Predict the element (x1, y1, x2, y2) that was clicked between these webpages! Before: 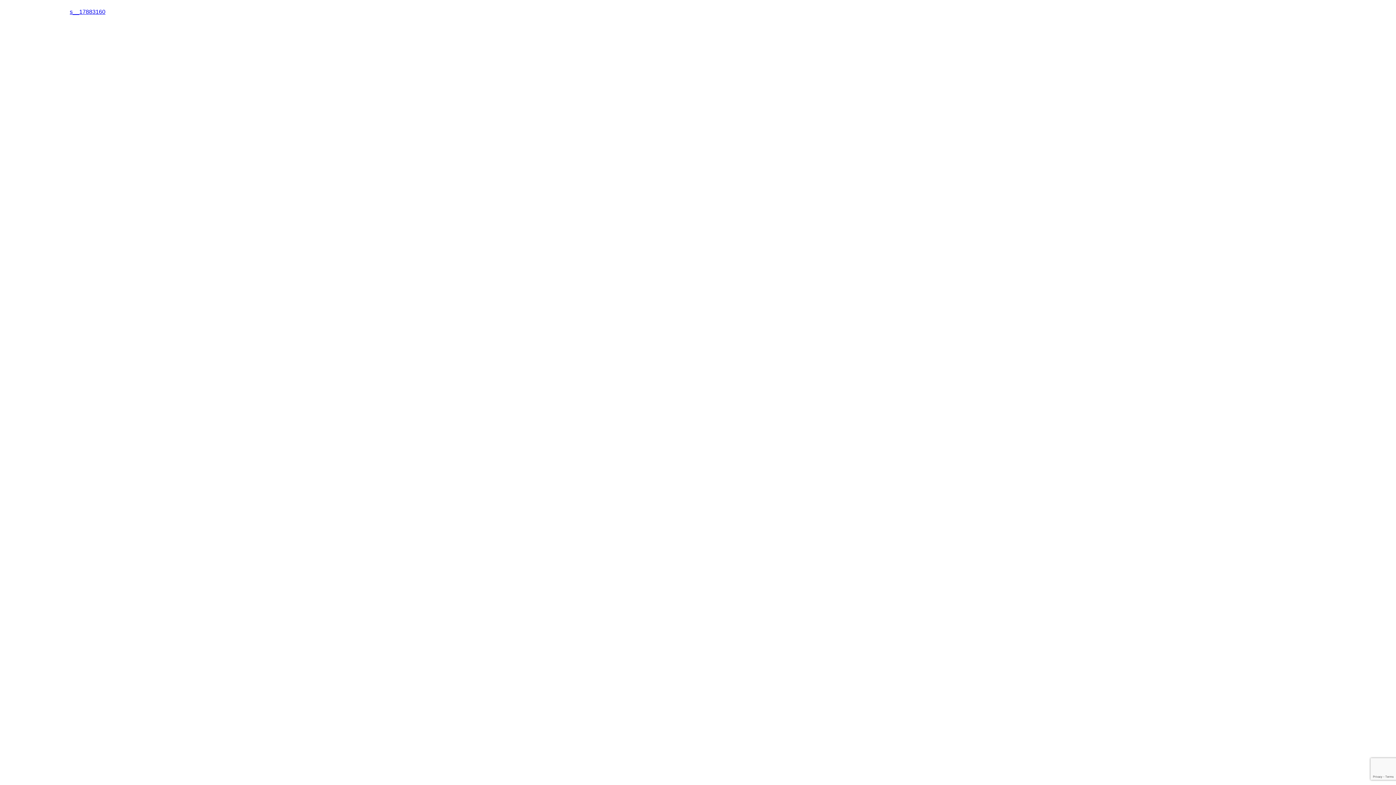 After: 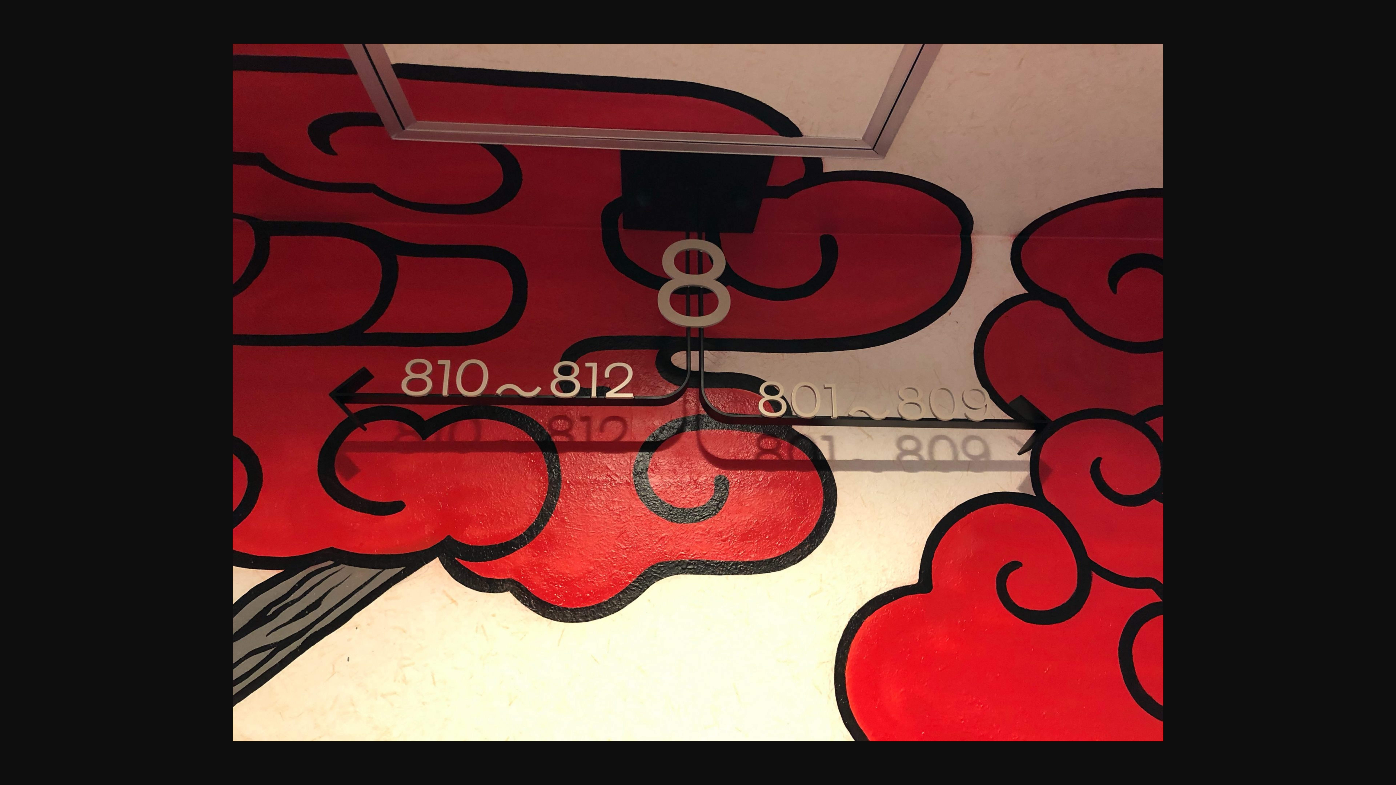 Action: label: s__17883160 bbox: (69, 8, 105, 14)